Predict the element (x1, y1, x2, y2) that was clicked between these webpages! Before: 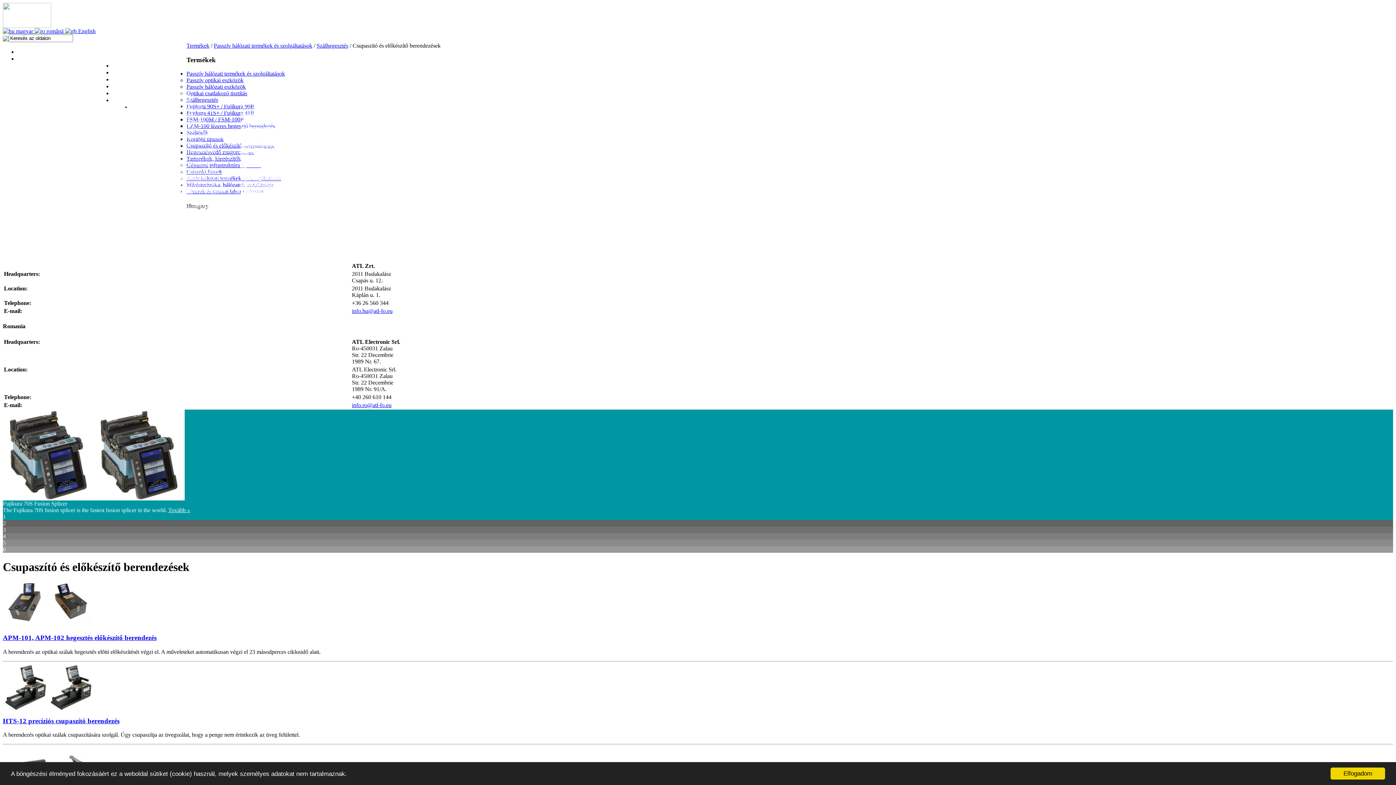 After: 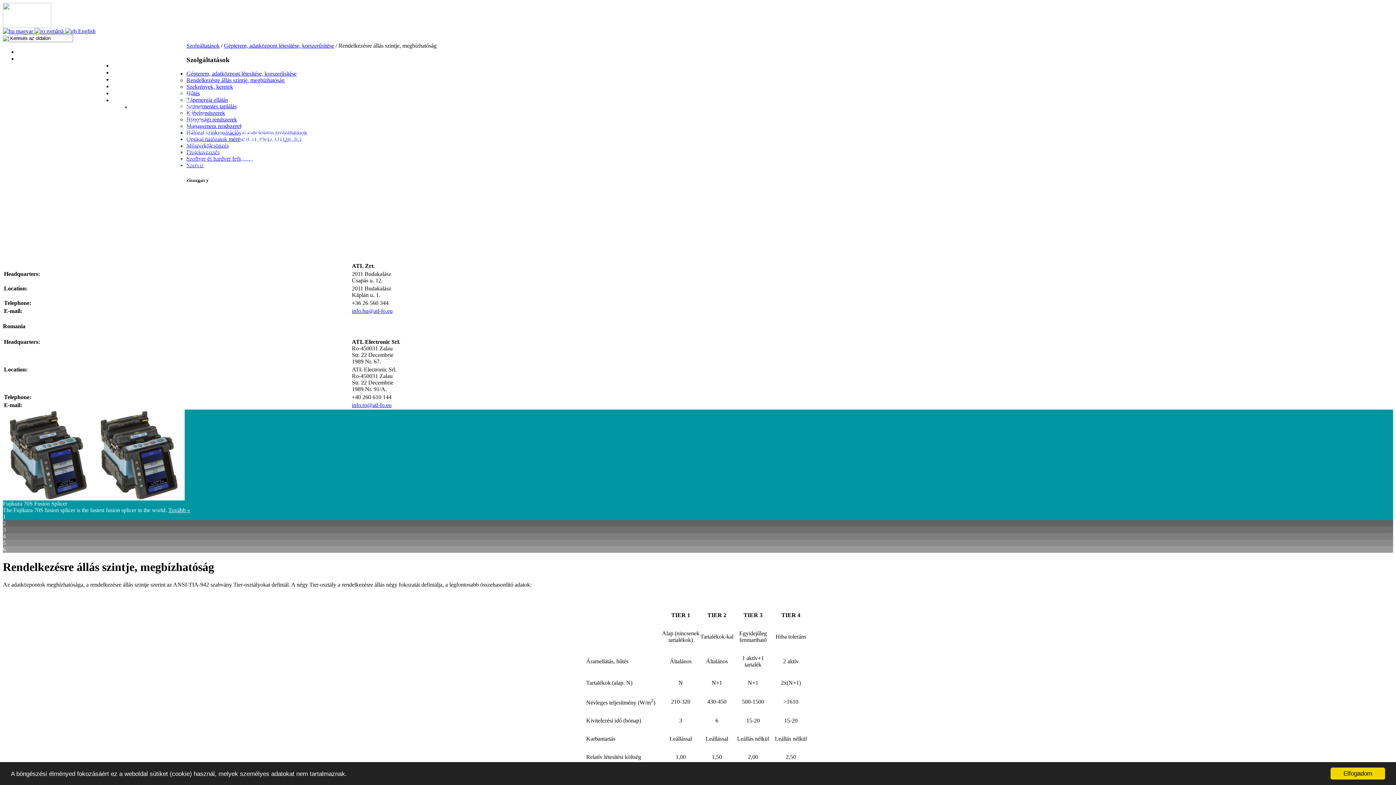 Action: bbox: (168, 132, 230, 145) label: Rendelkezésre állás szintje, megbízhatóság